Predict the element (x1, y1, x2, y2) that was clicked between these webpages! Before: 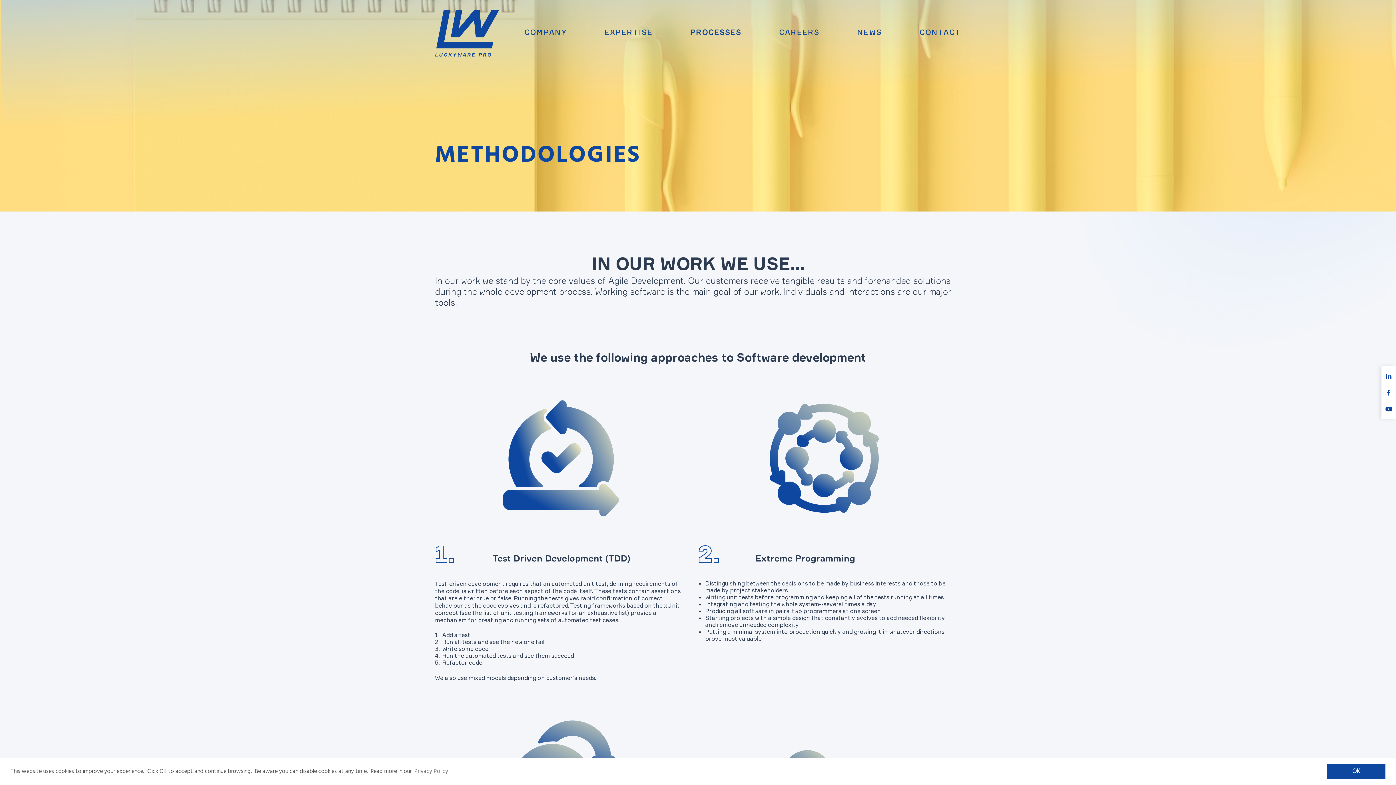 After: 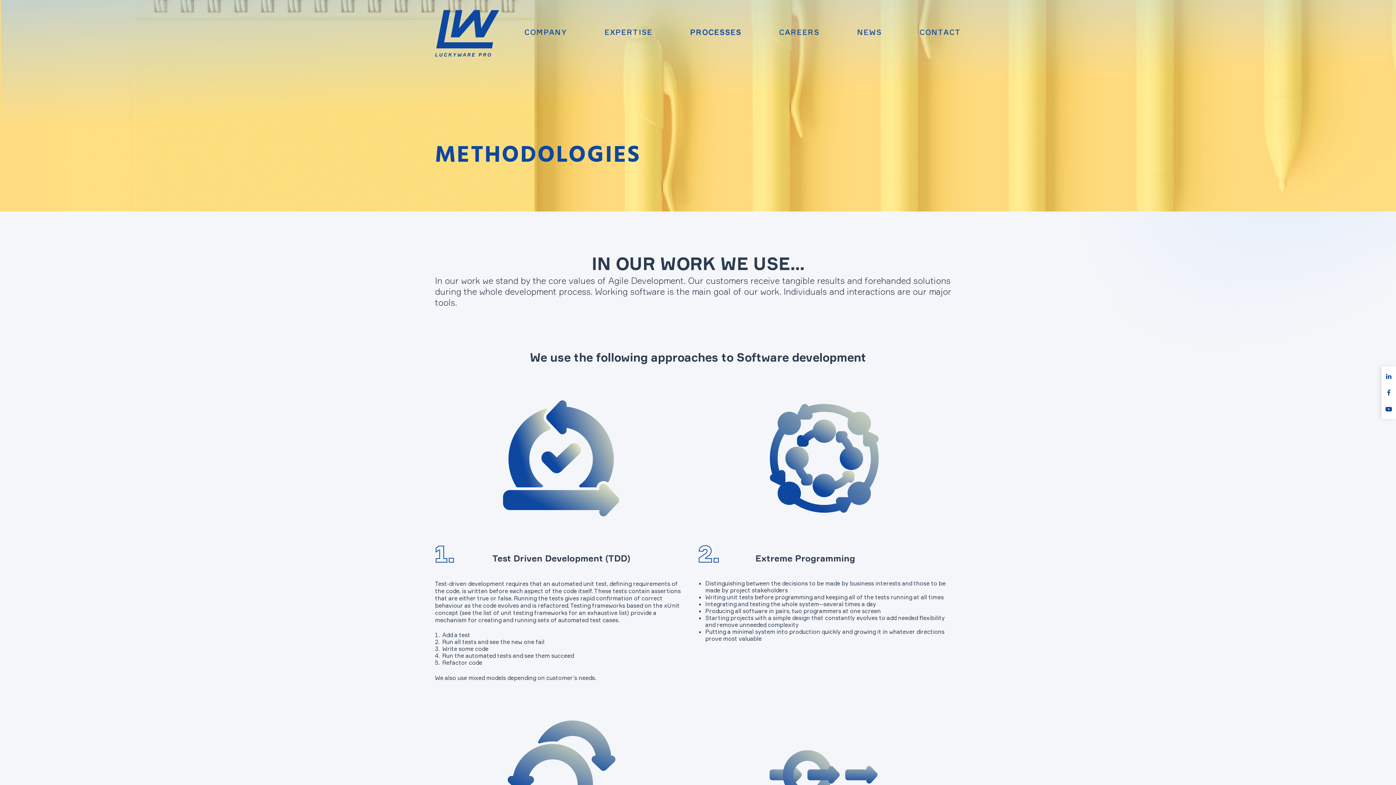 Action: bbox: (1327, 764, 1385, 779) label: dismiss cookie message